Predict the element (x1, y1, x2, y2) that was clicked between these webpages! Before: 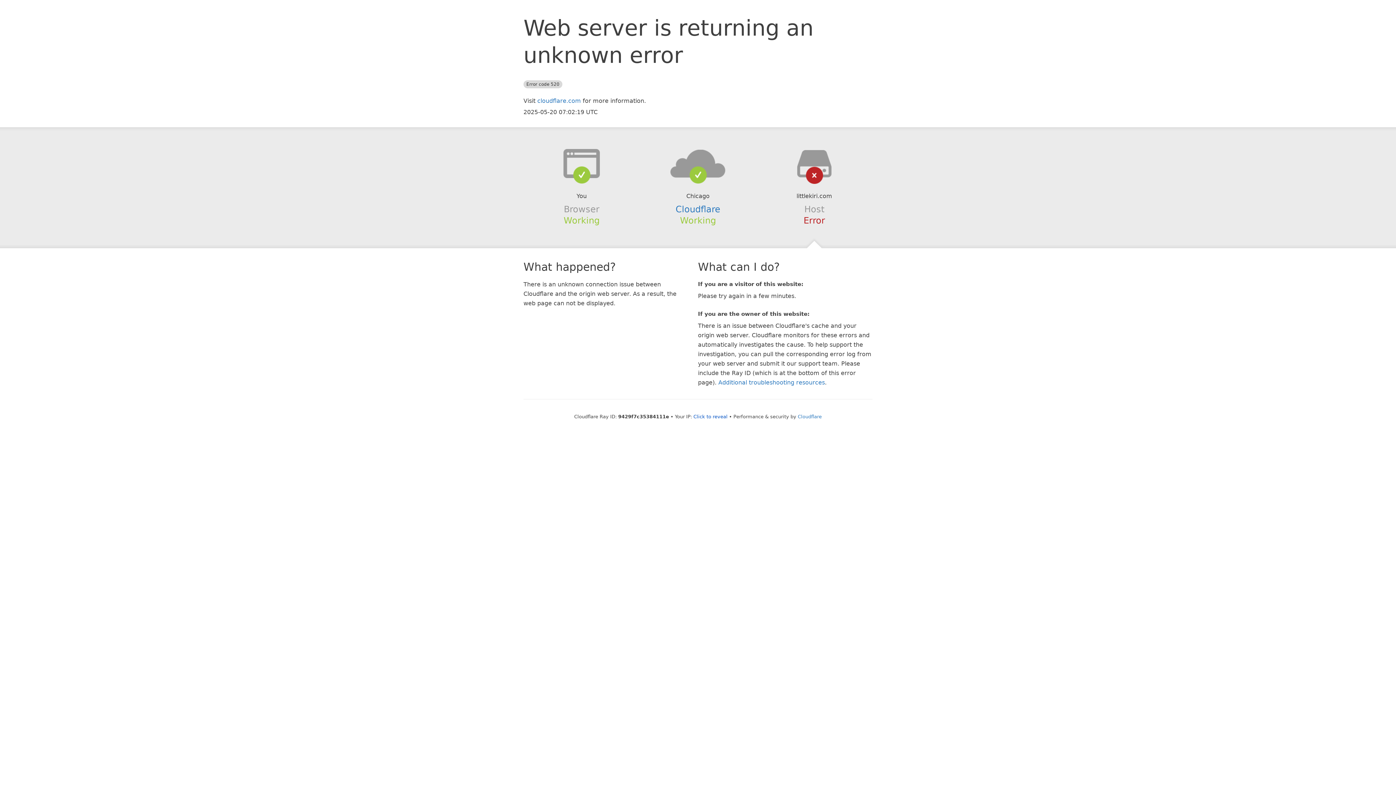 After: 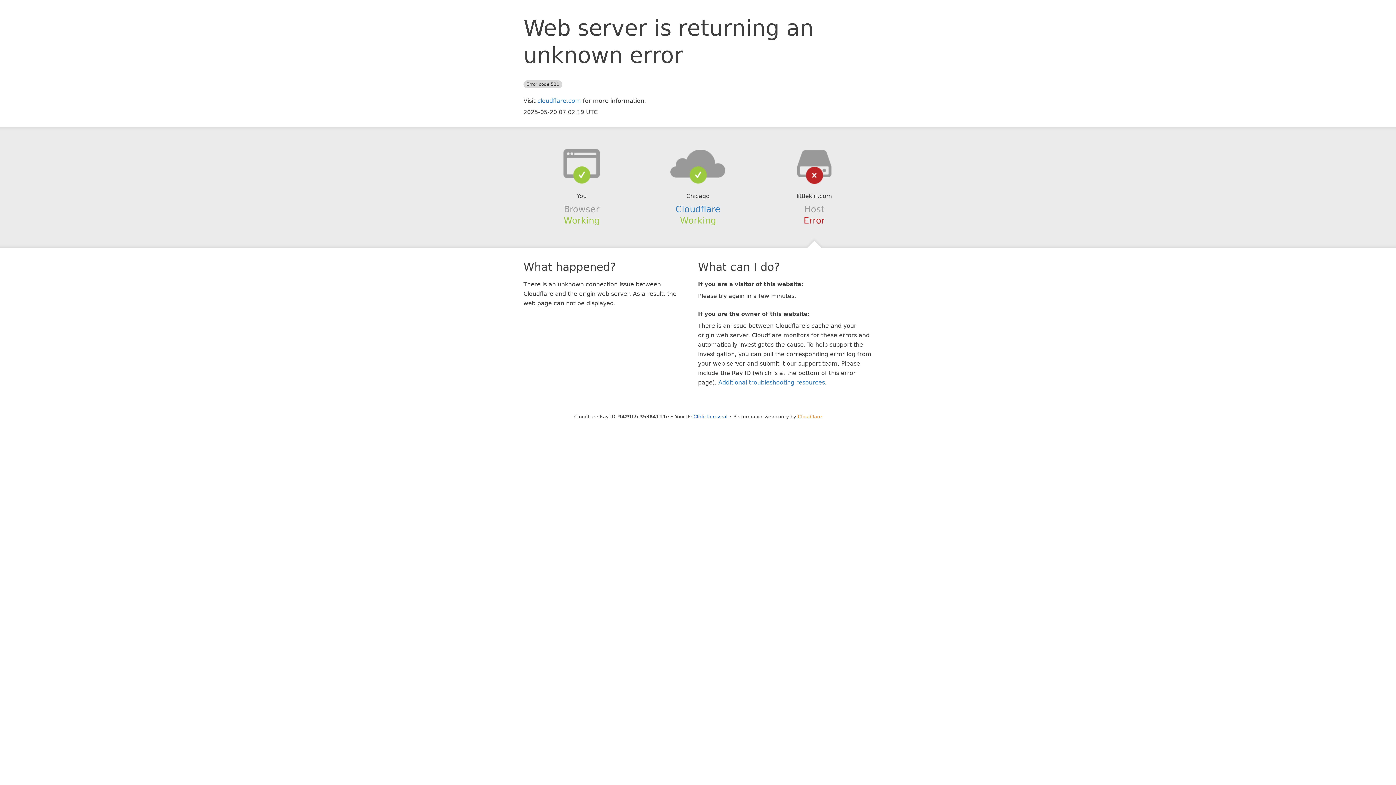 Action: label: Cloudflare bbox: (798, 414, 822, 419)